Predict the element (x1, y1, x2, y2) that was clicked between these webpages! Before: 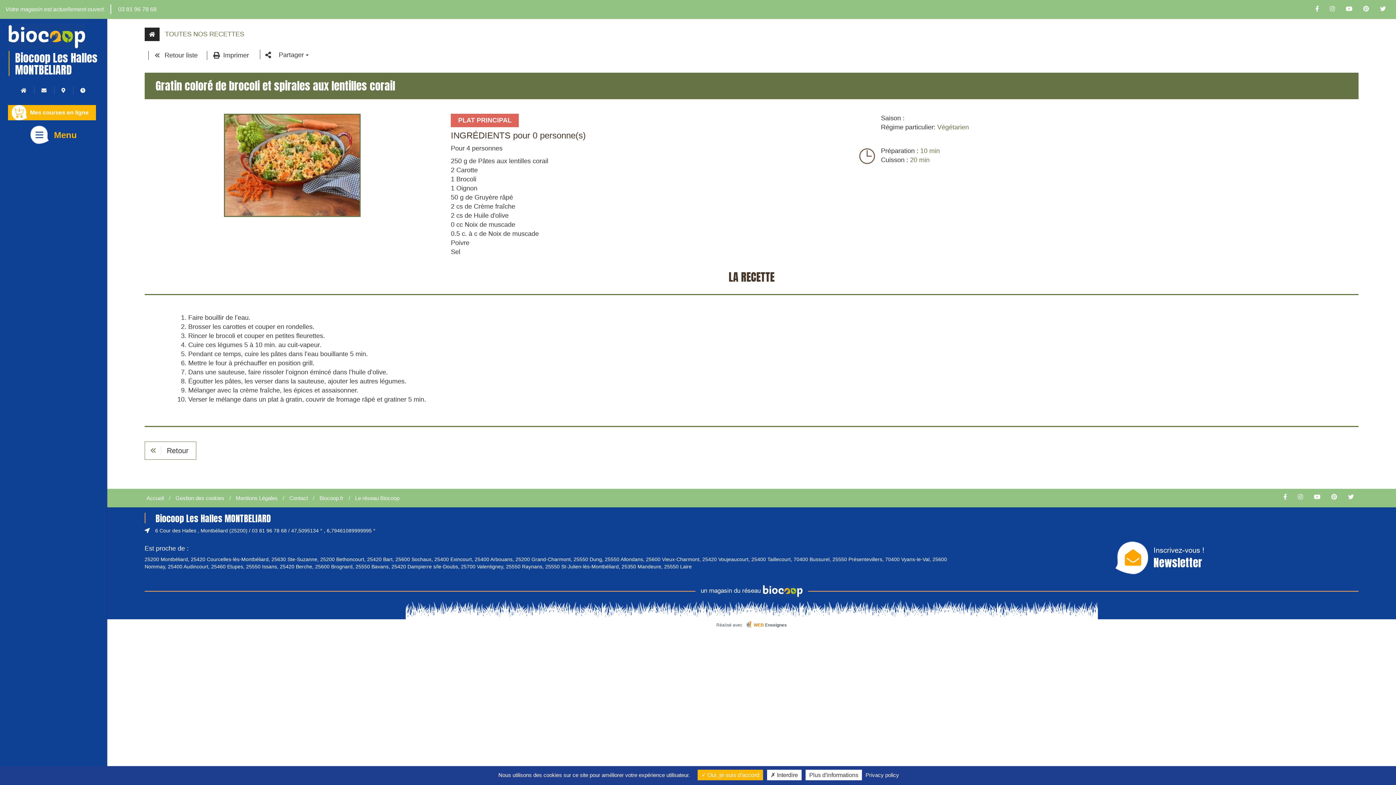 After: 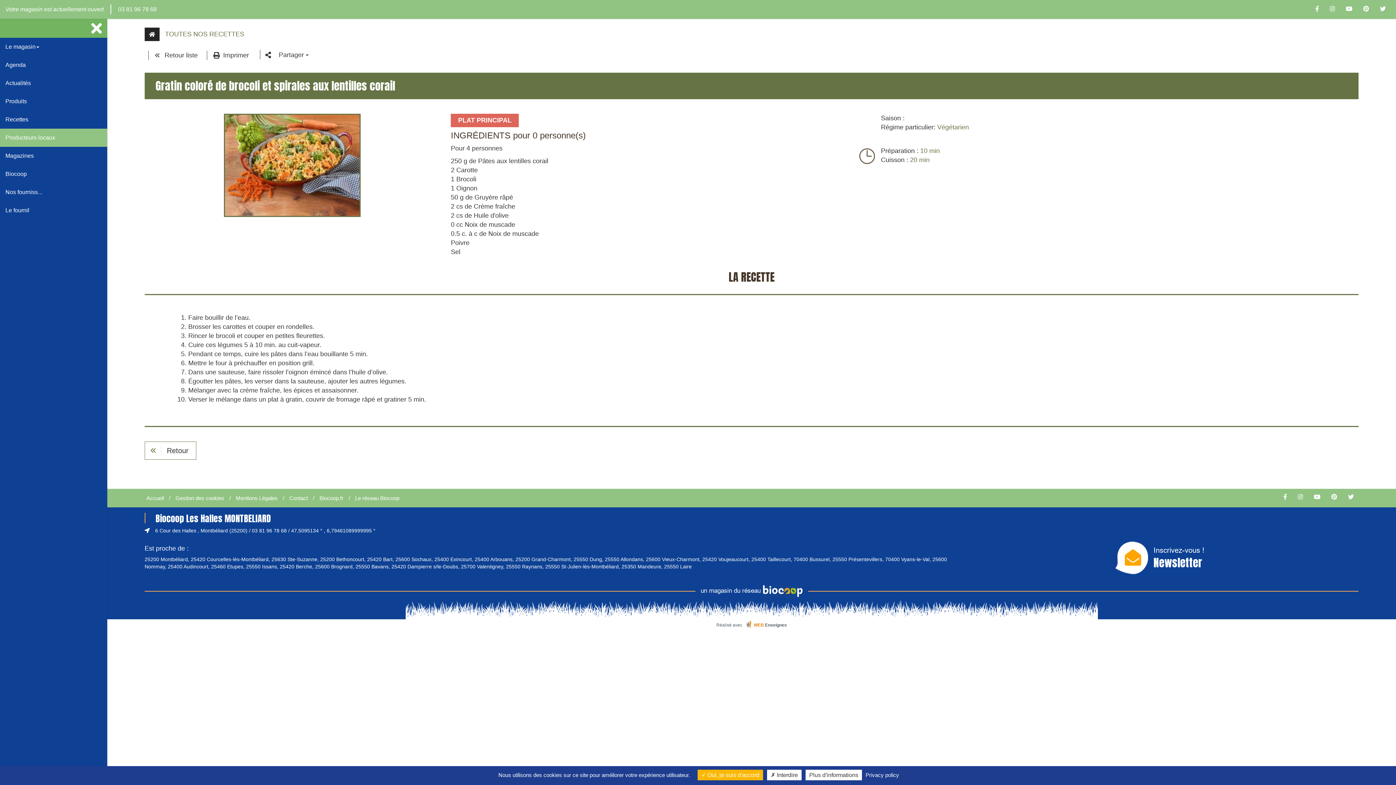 Action: bbox: (30, 125, 76, 144) label: Menu